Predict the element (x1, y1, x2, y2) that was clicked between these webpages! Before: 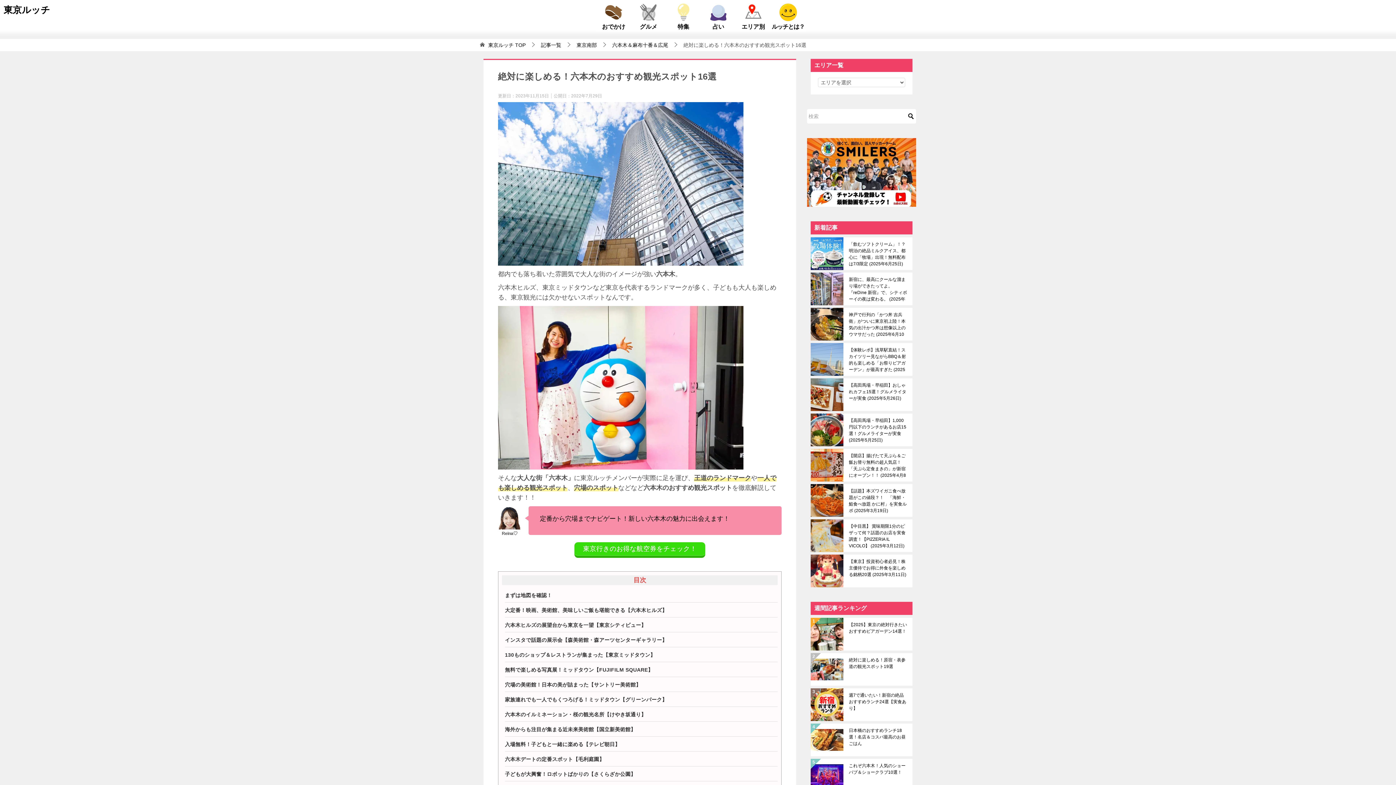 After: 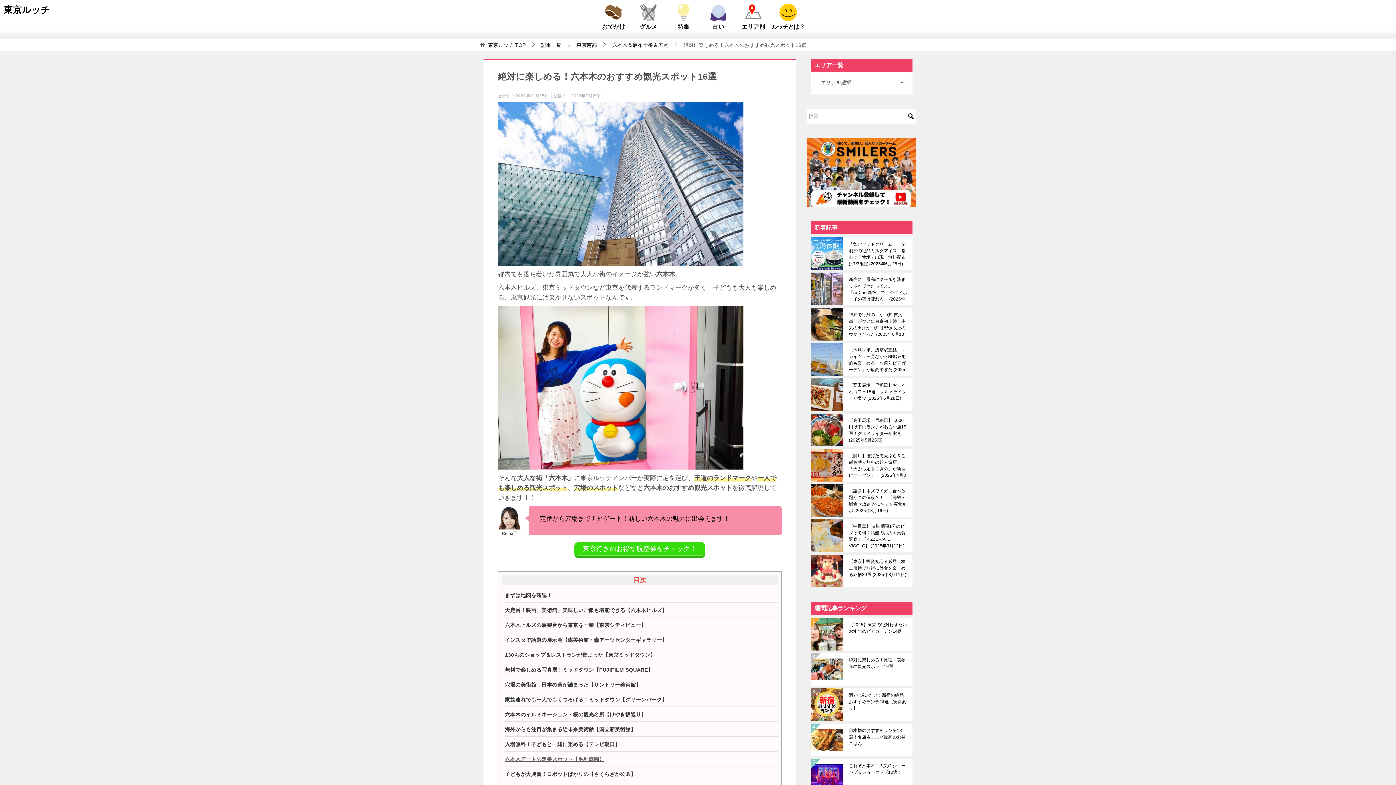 Action: label: 六本木デートの定番スポット【毛利庭園】 bbox: (505, 756, 604, 762)